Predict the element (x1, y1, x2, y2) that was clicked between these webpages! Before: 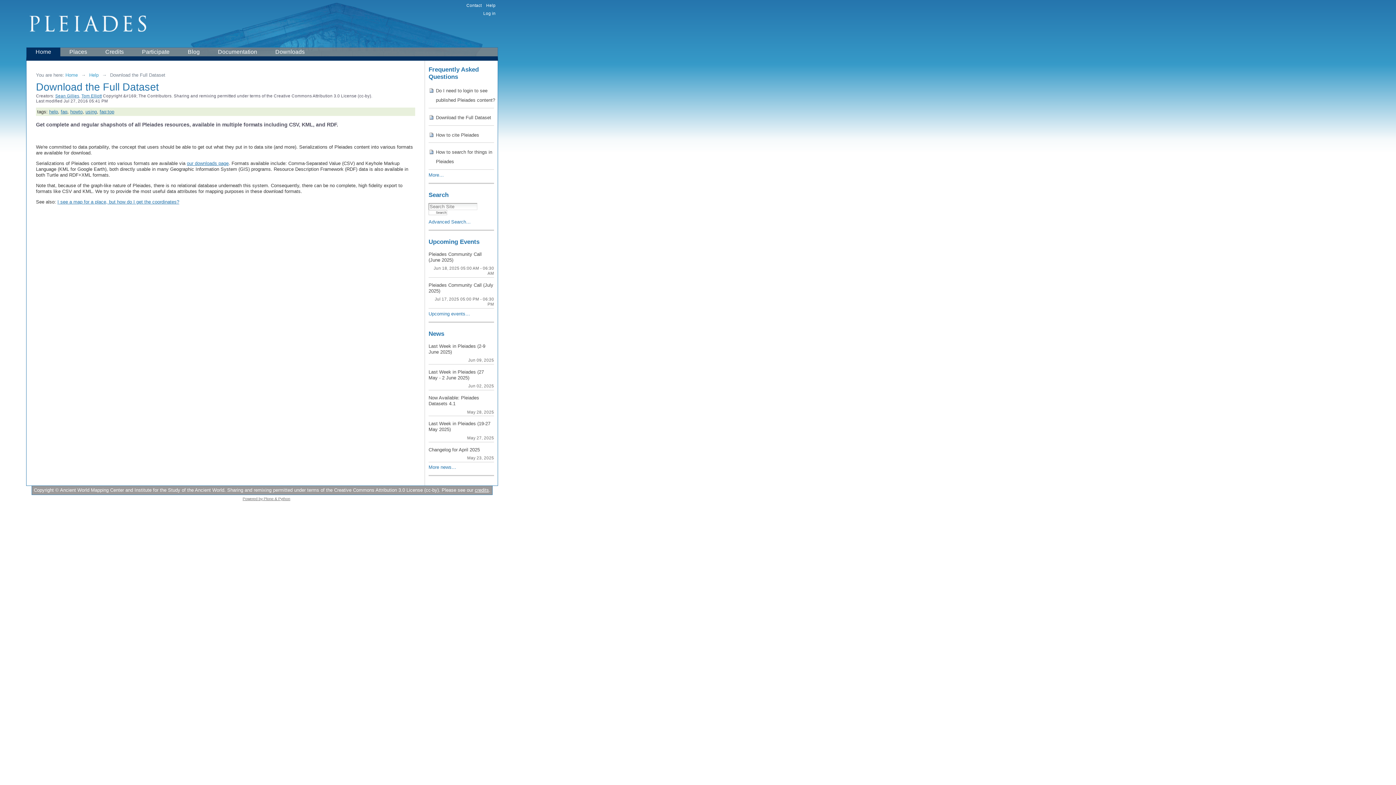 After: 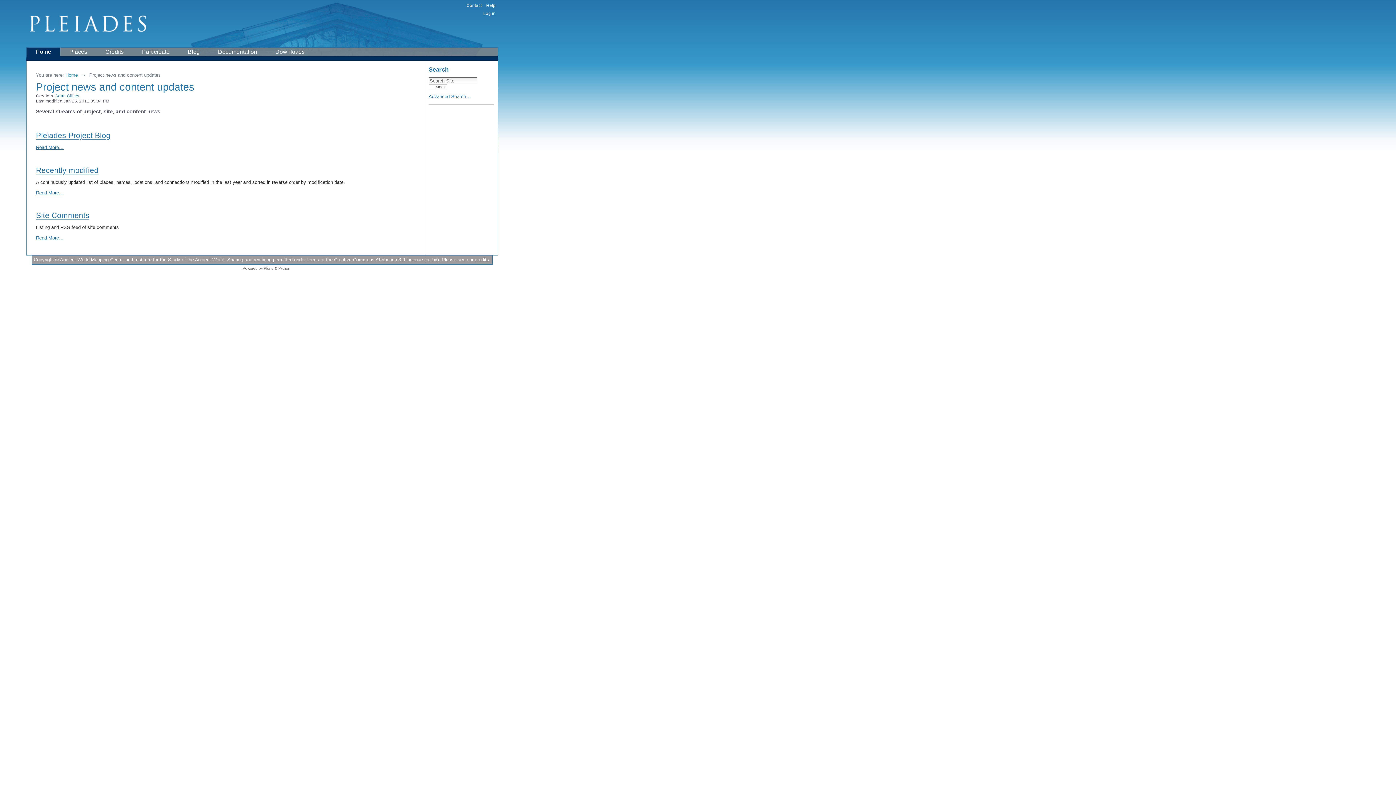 Action: bbox: (428, 330, 444, 337) label: News